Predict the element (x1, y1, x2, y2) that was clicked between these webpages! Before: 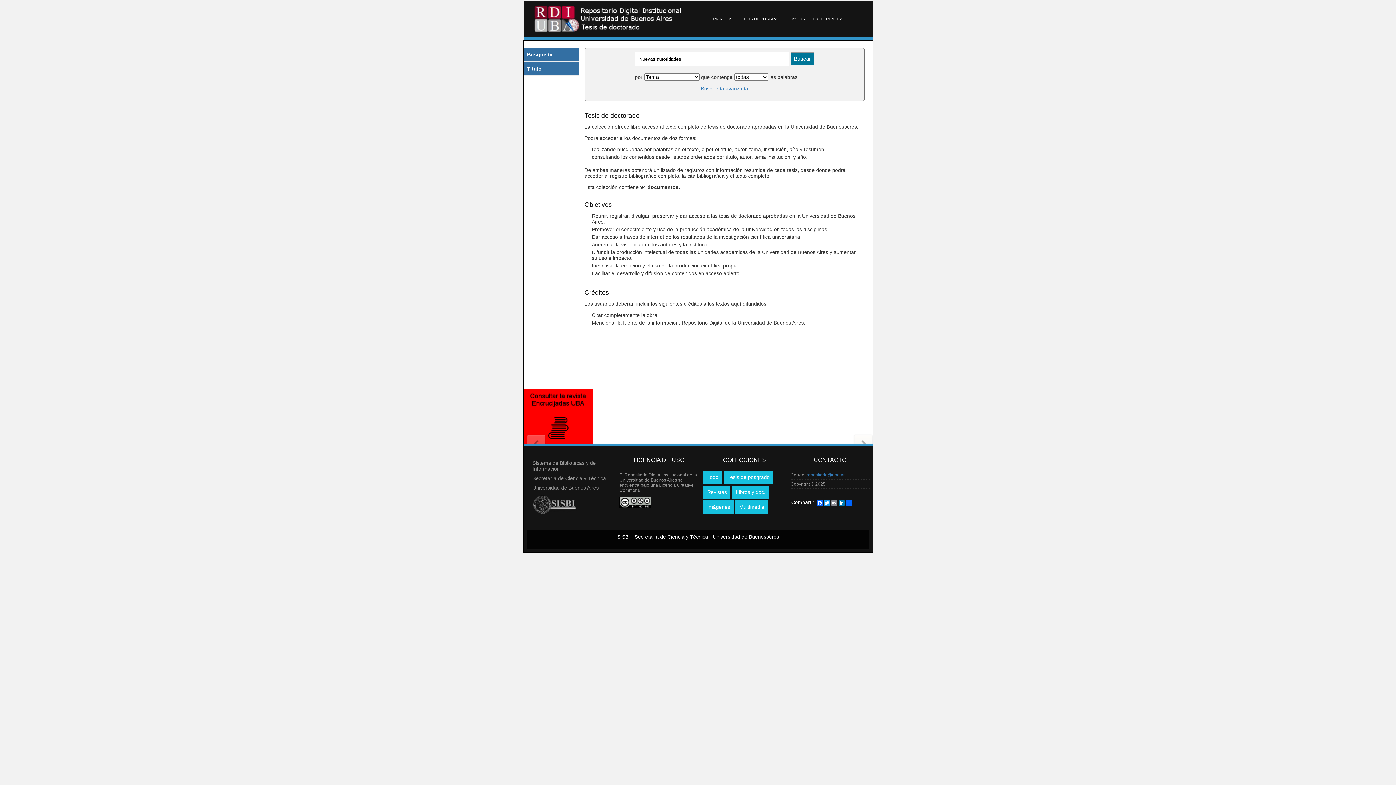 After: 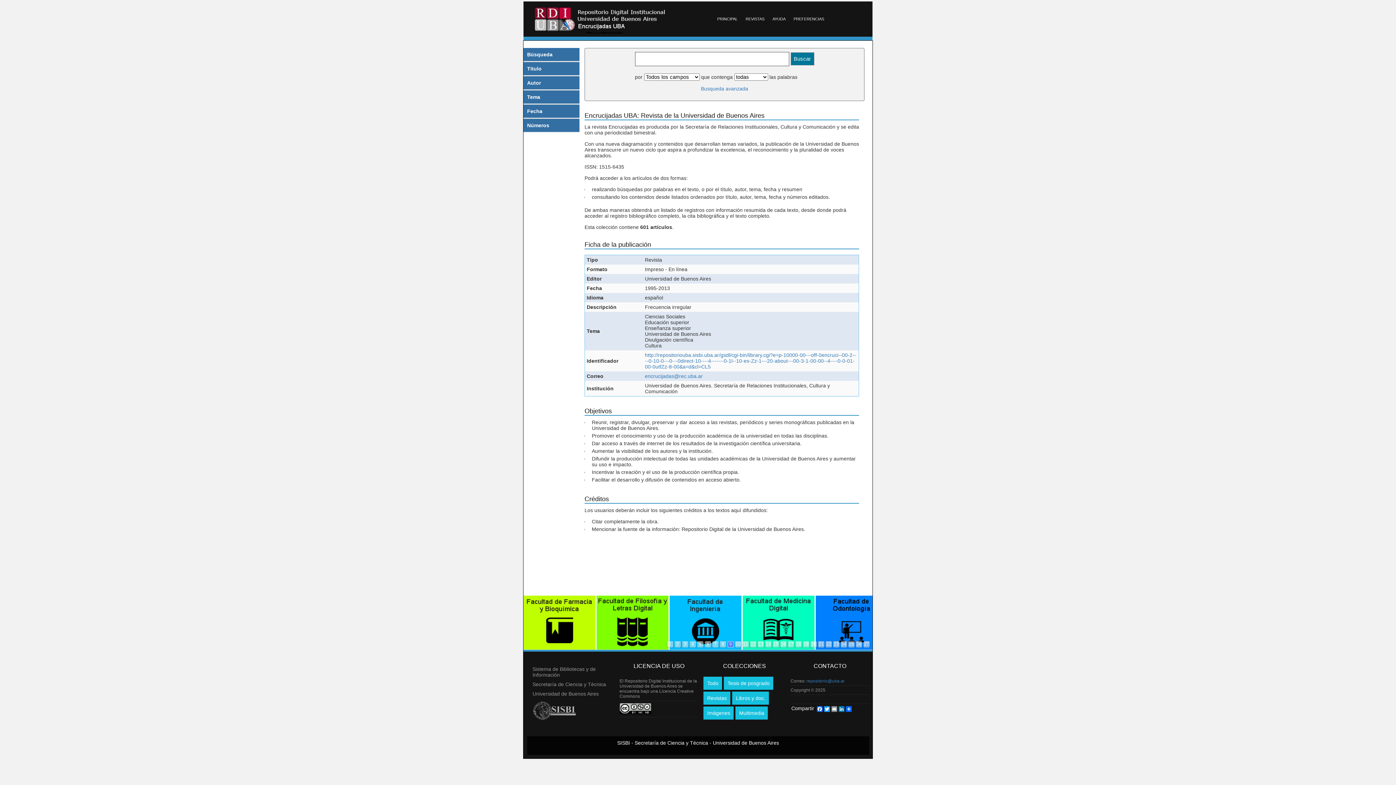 Action: bbox: (523, 439, 592, 445)